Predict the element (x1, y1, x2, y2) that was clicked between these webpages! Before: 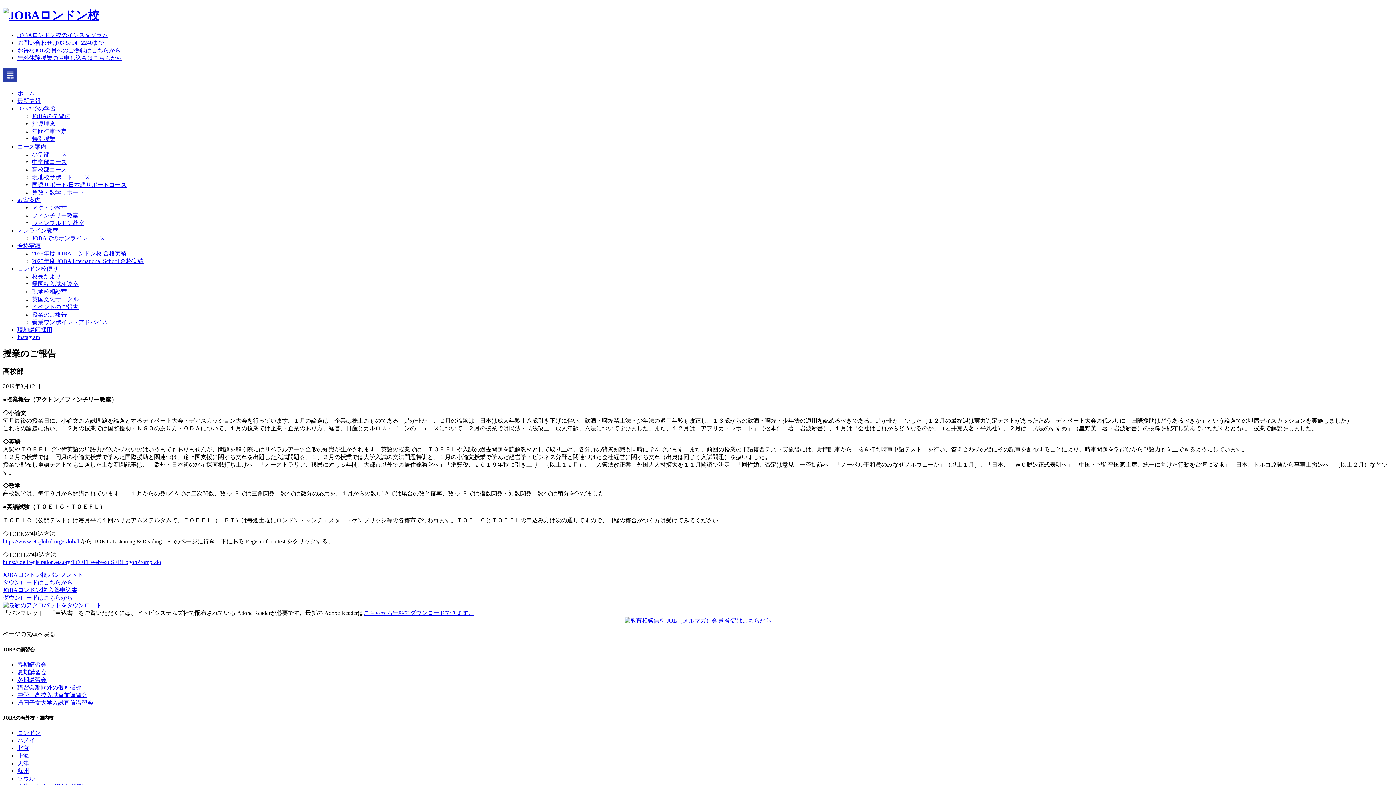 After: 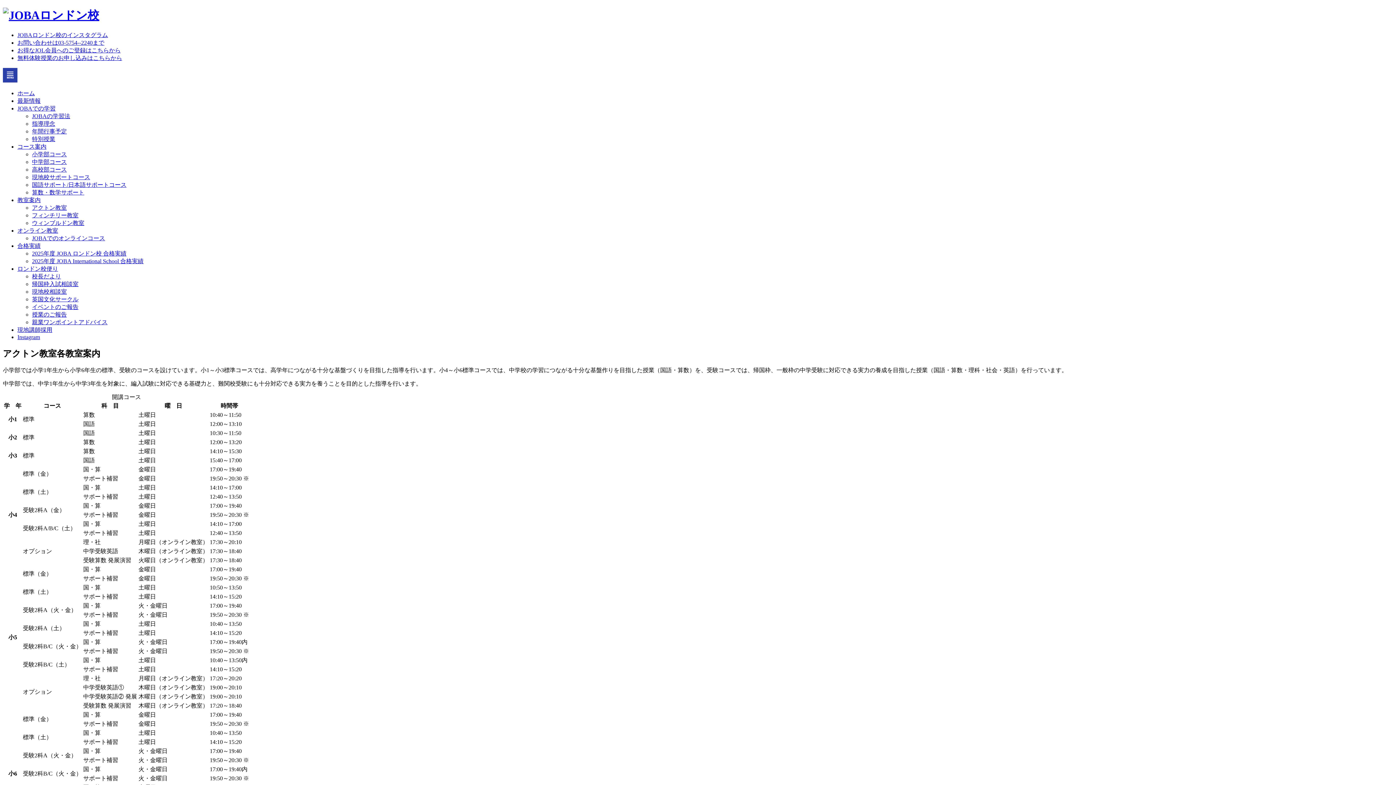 Action: label: アクトン教室 bbox: (32, 204, 66, 210)